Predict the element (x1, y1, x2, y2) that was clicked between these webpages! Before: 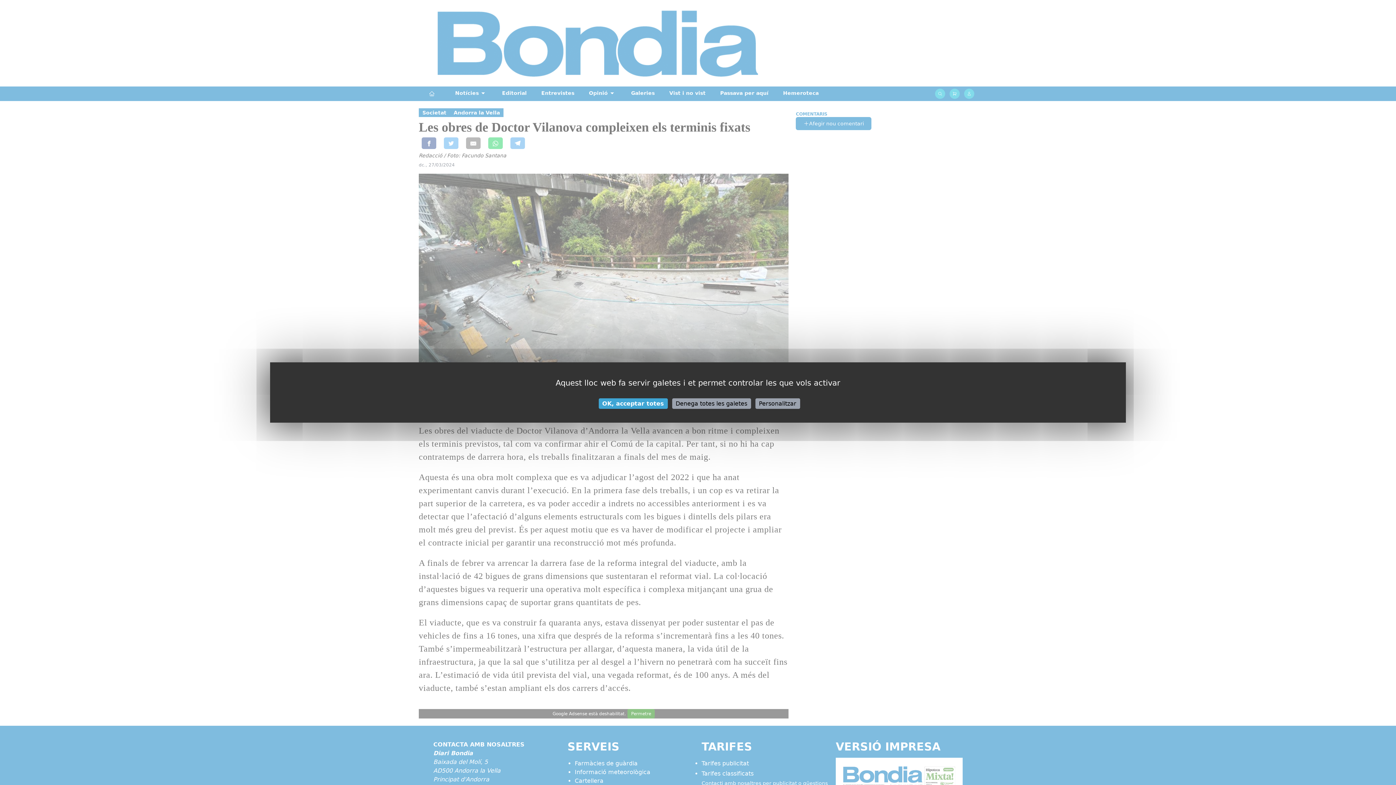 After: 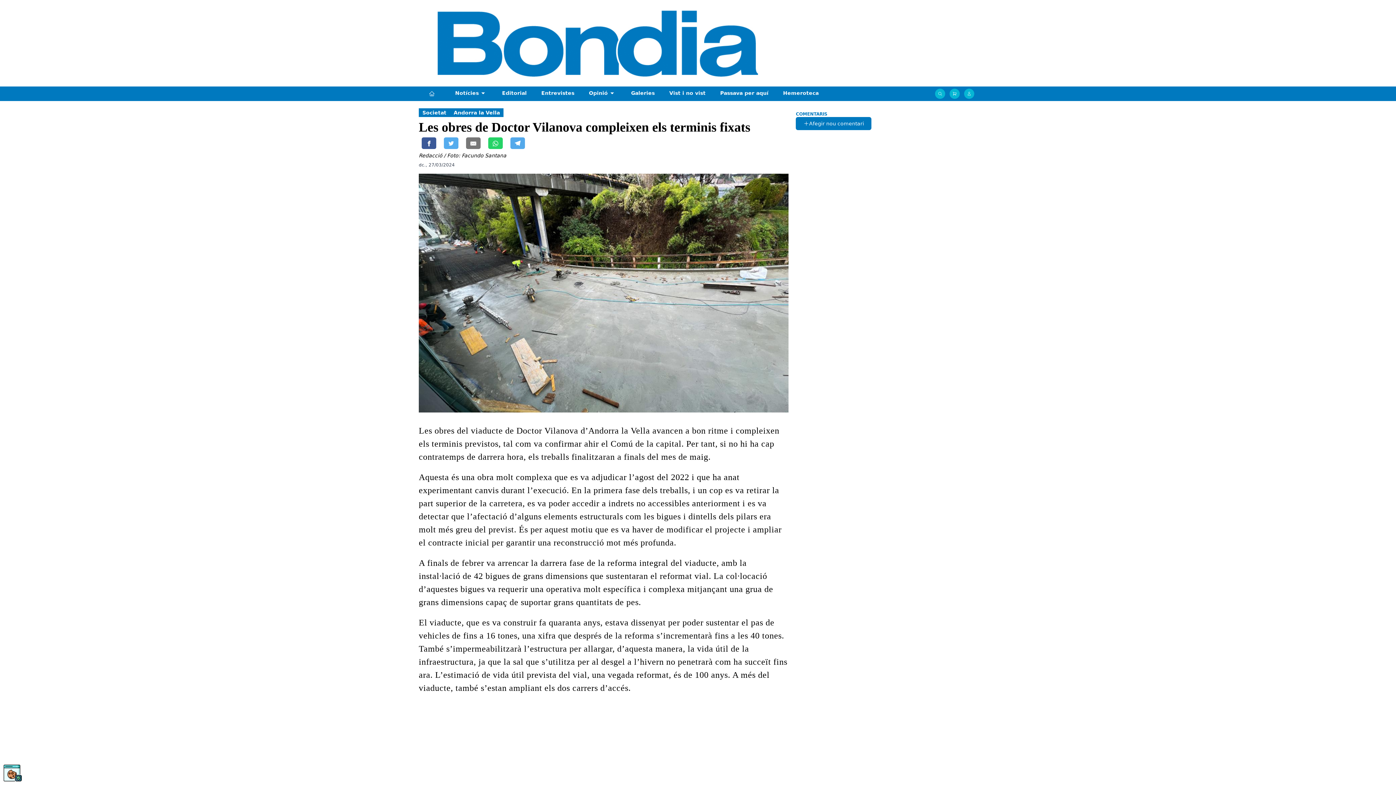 Action: bbox: (598, 398, 667, 409) label: Cookies : OK, acceptar totes